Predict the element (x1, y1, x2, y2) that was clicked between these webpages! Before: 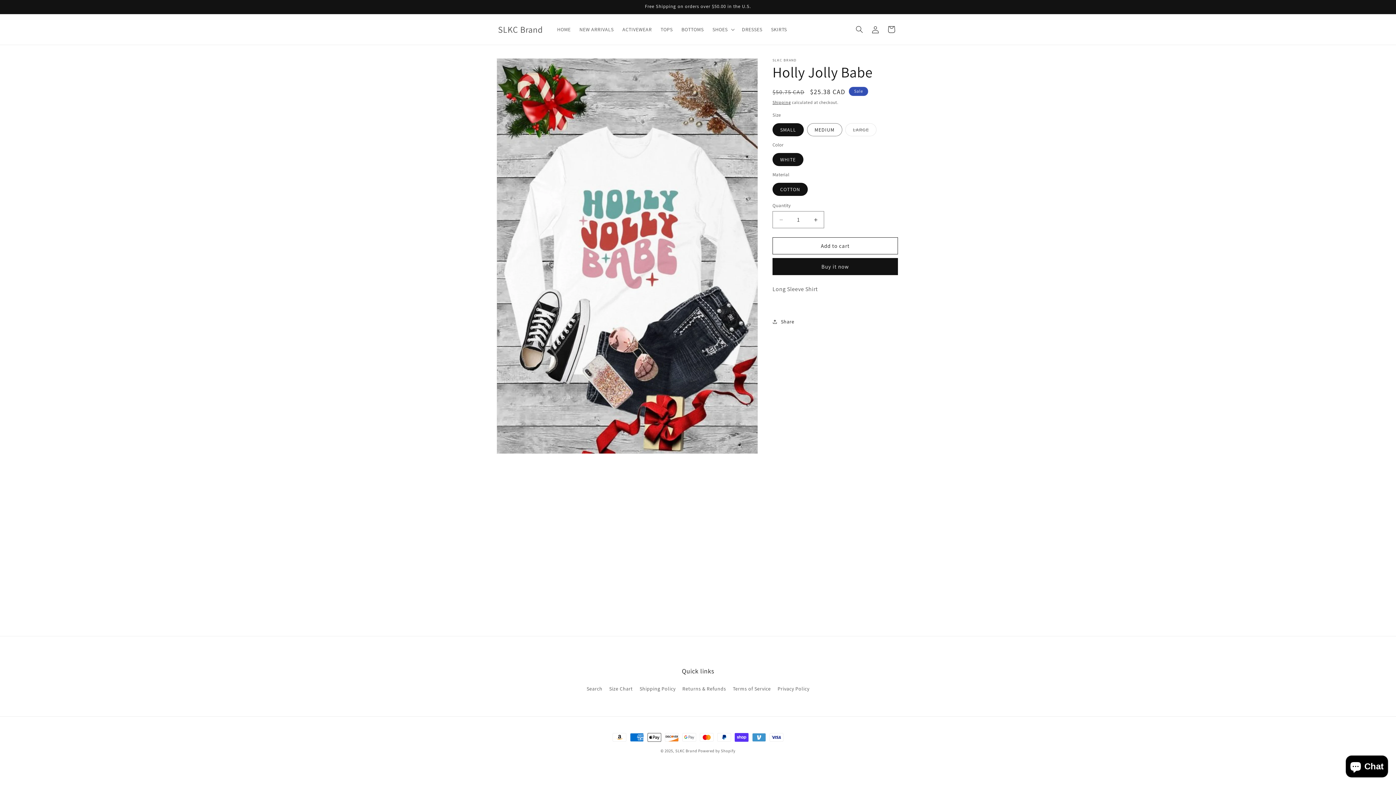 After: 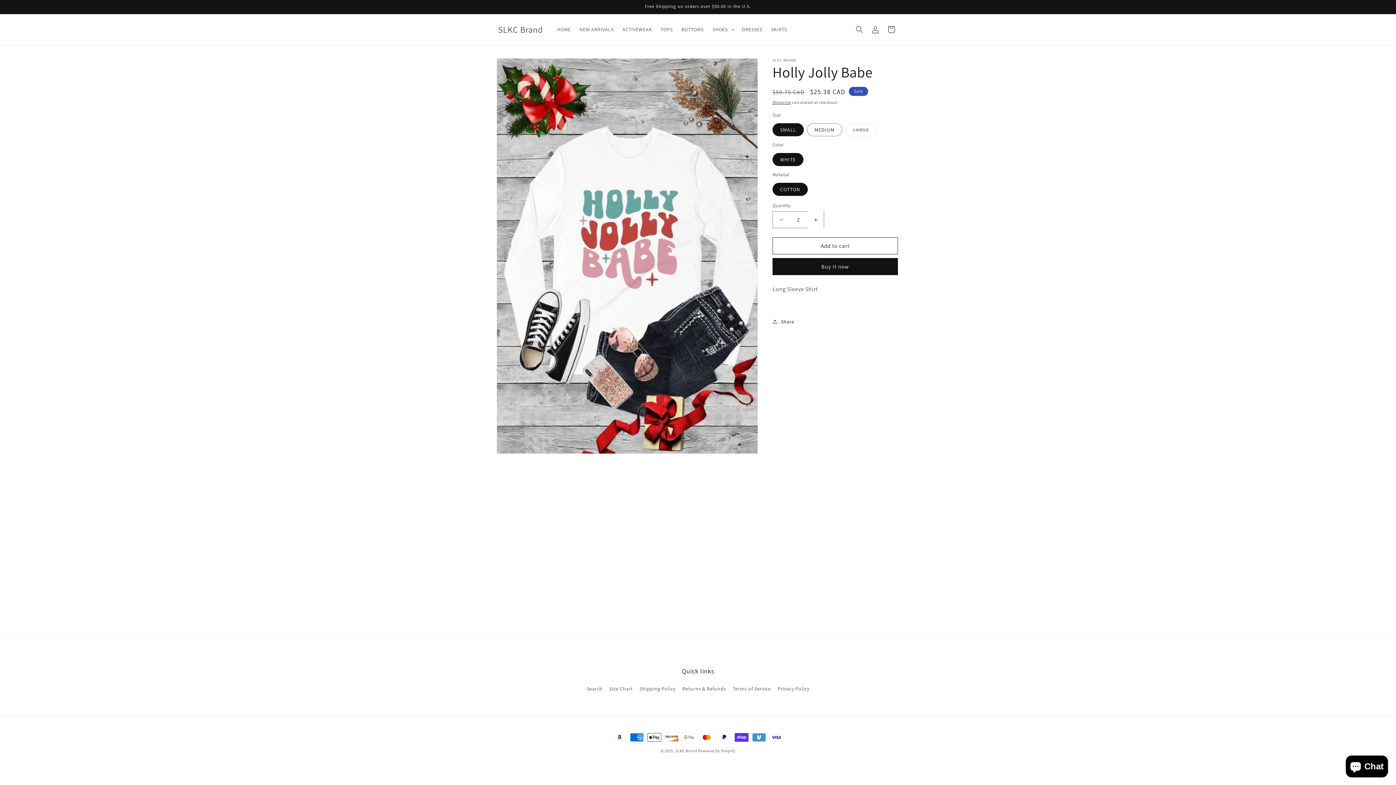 Action: bbox: (807, 211, 824, 228) label: Increase quantity for Holly Jolly Babe